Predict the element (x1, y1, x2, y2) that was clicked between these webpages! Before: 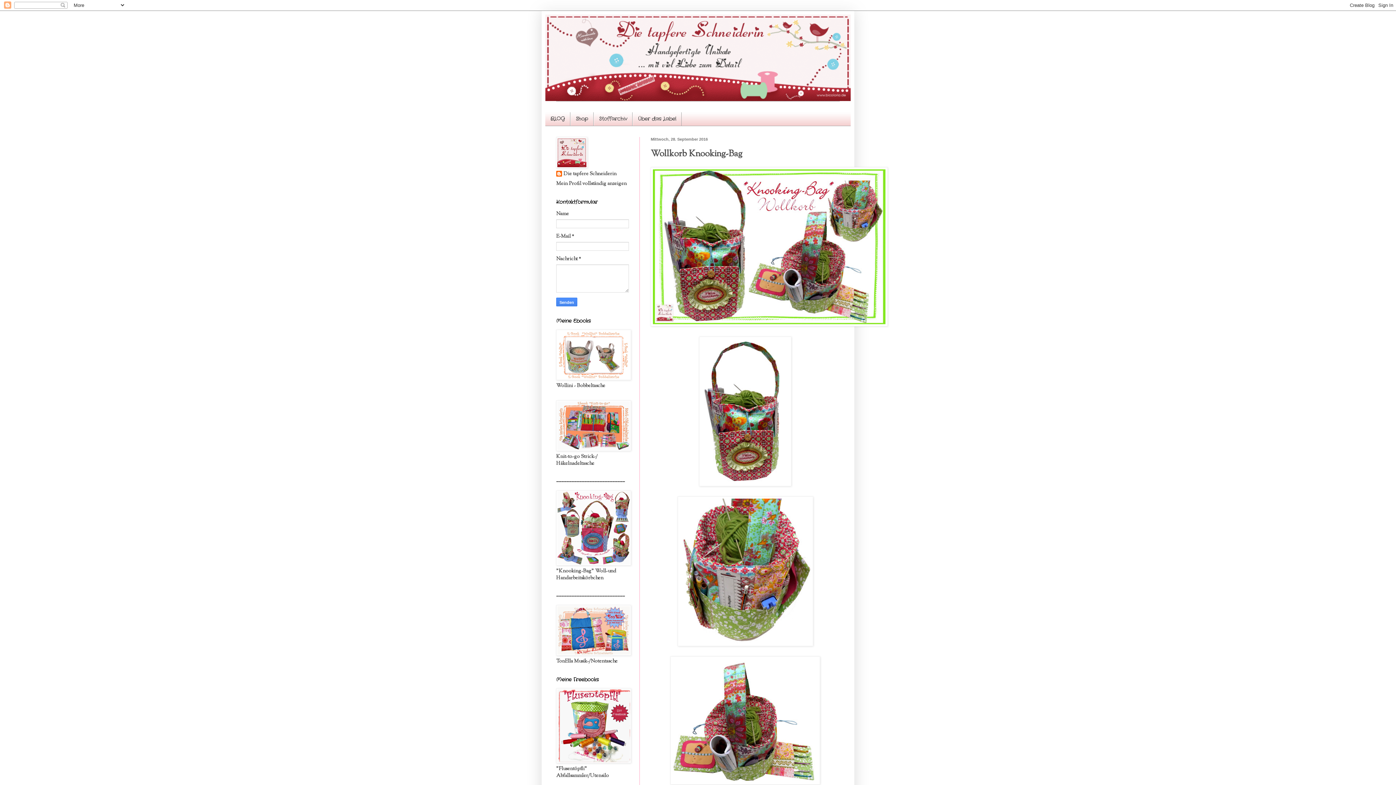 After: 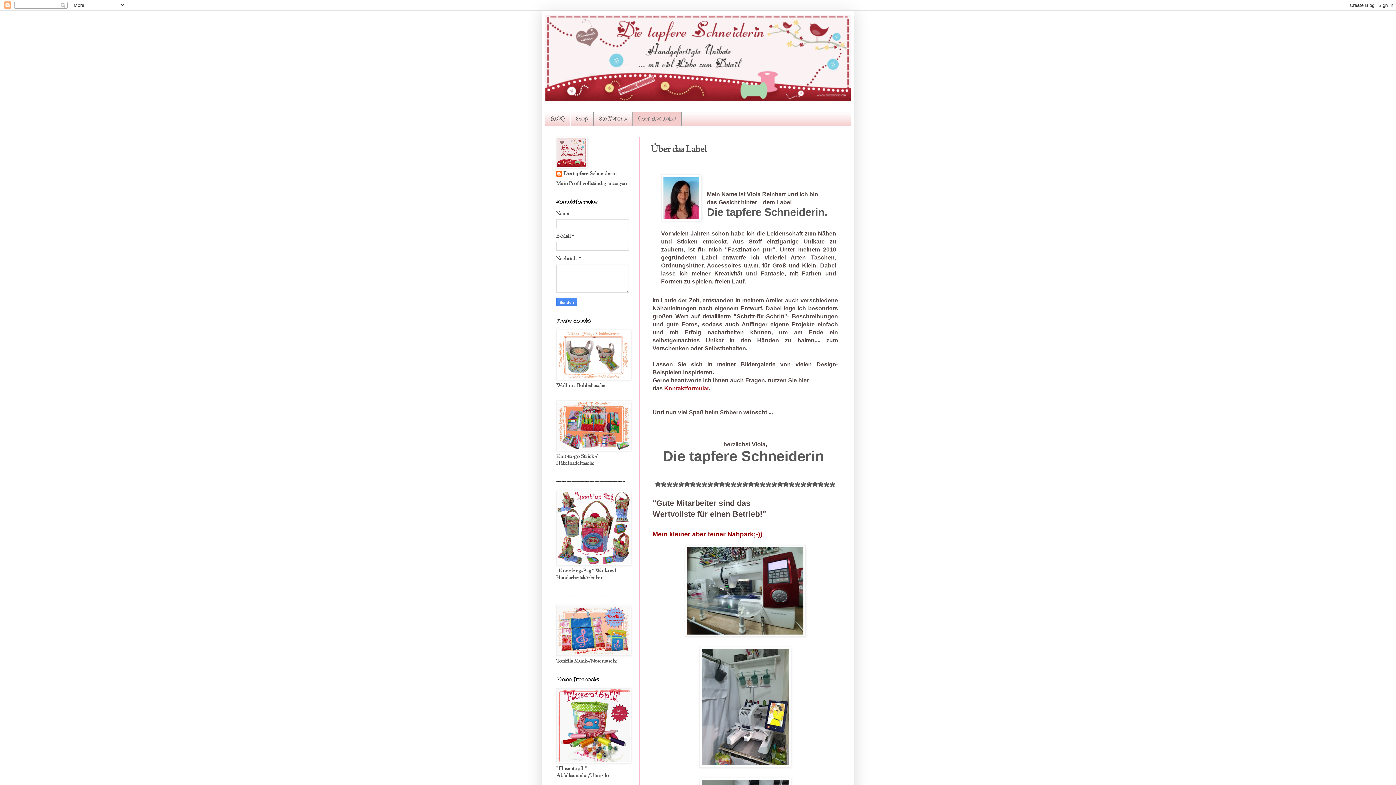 Action: label: Über das Label bbox: (632, 112, 681, 125)